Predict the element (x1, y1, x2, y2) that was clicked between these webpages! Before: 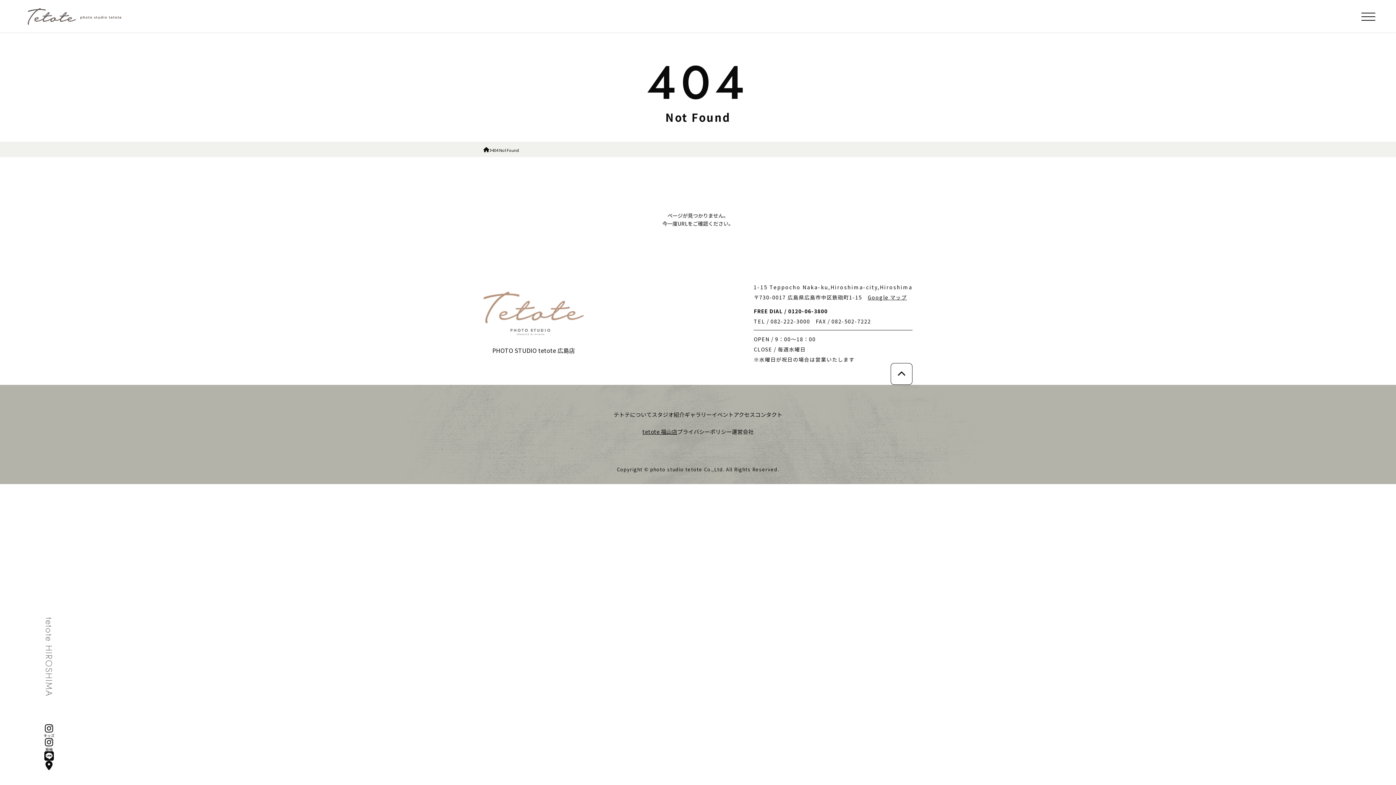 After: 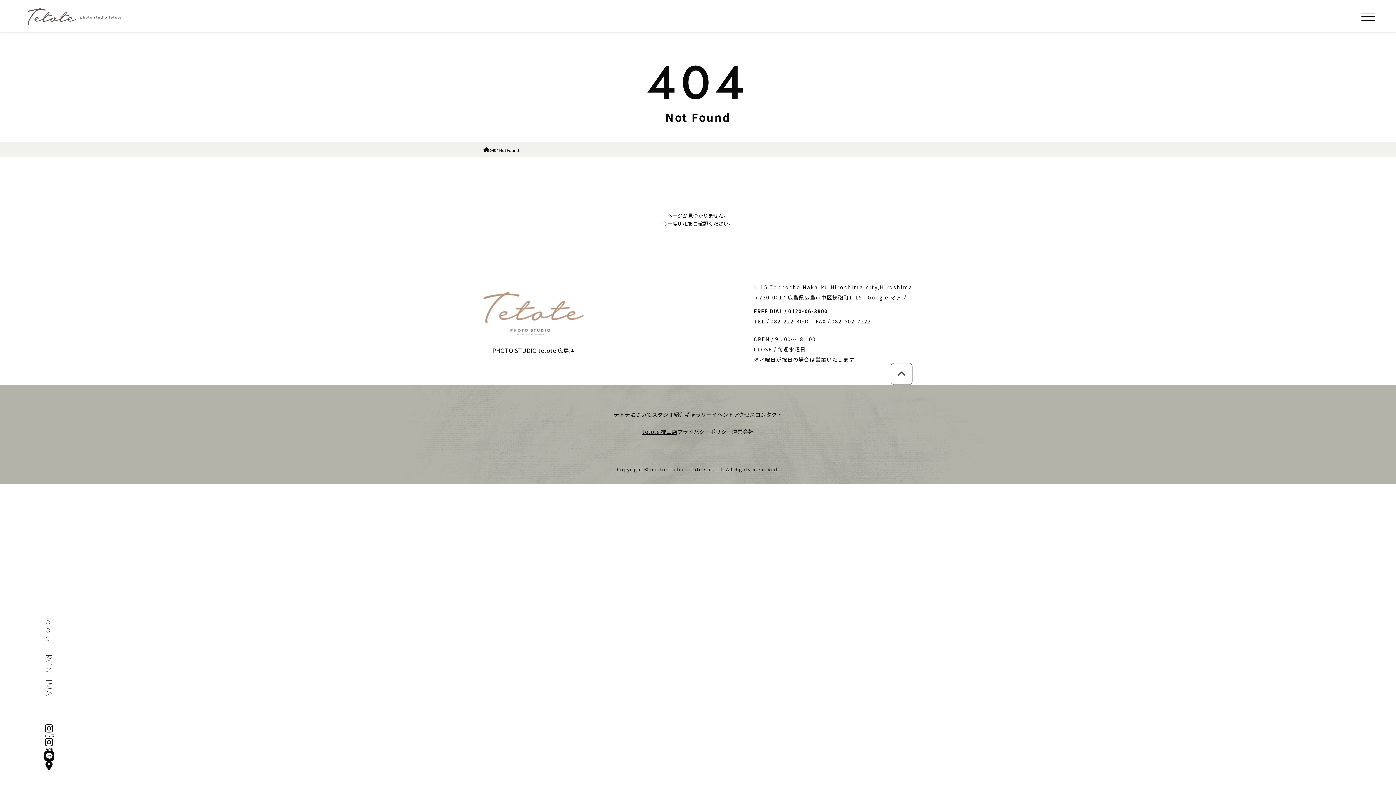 Action: bbox: (890, 363, 912, 385)